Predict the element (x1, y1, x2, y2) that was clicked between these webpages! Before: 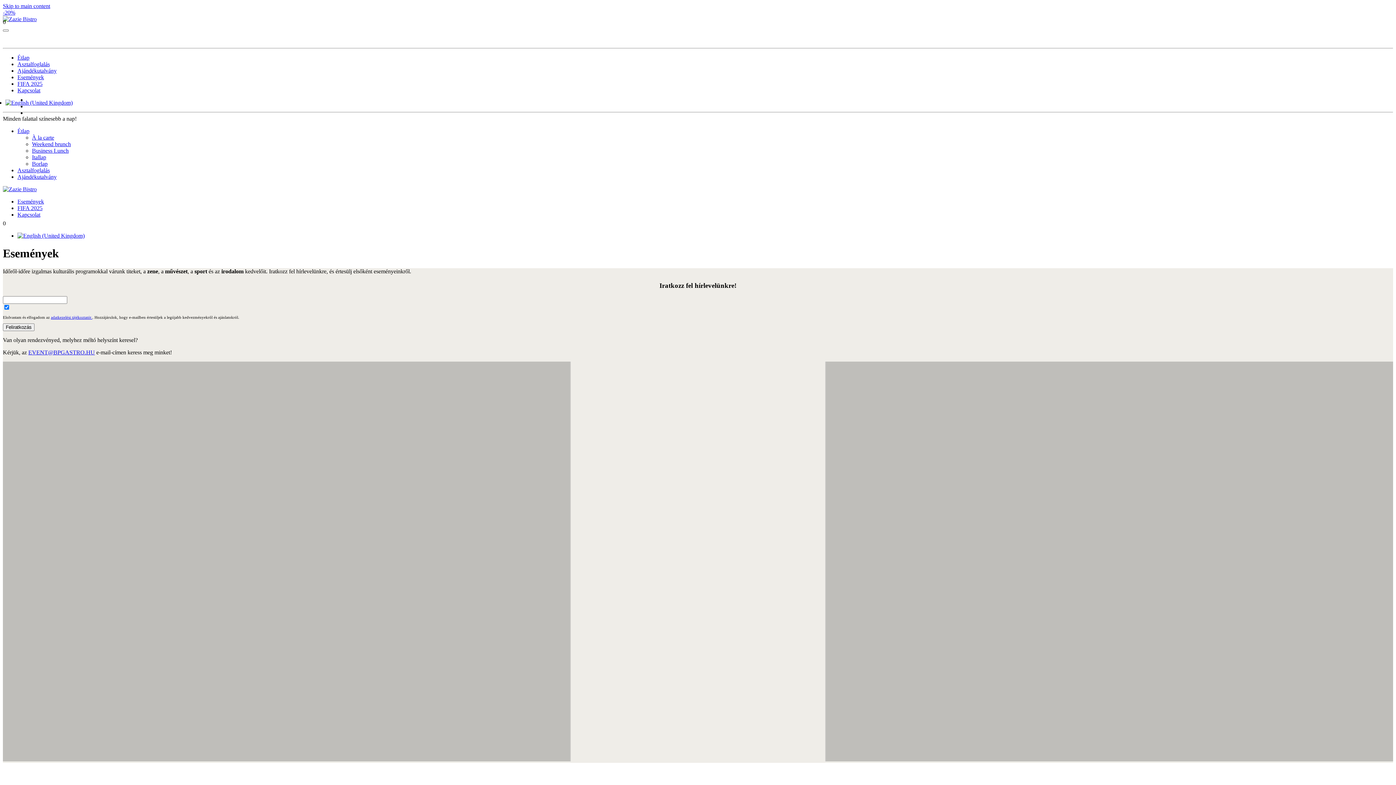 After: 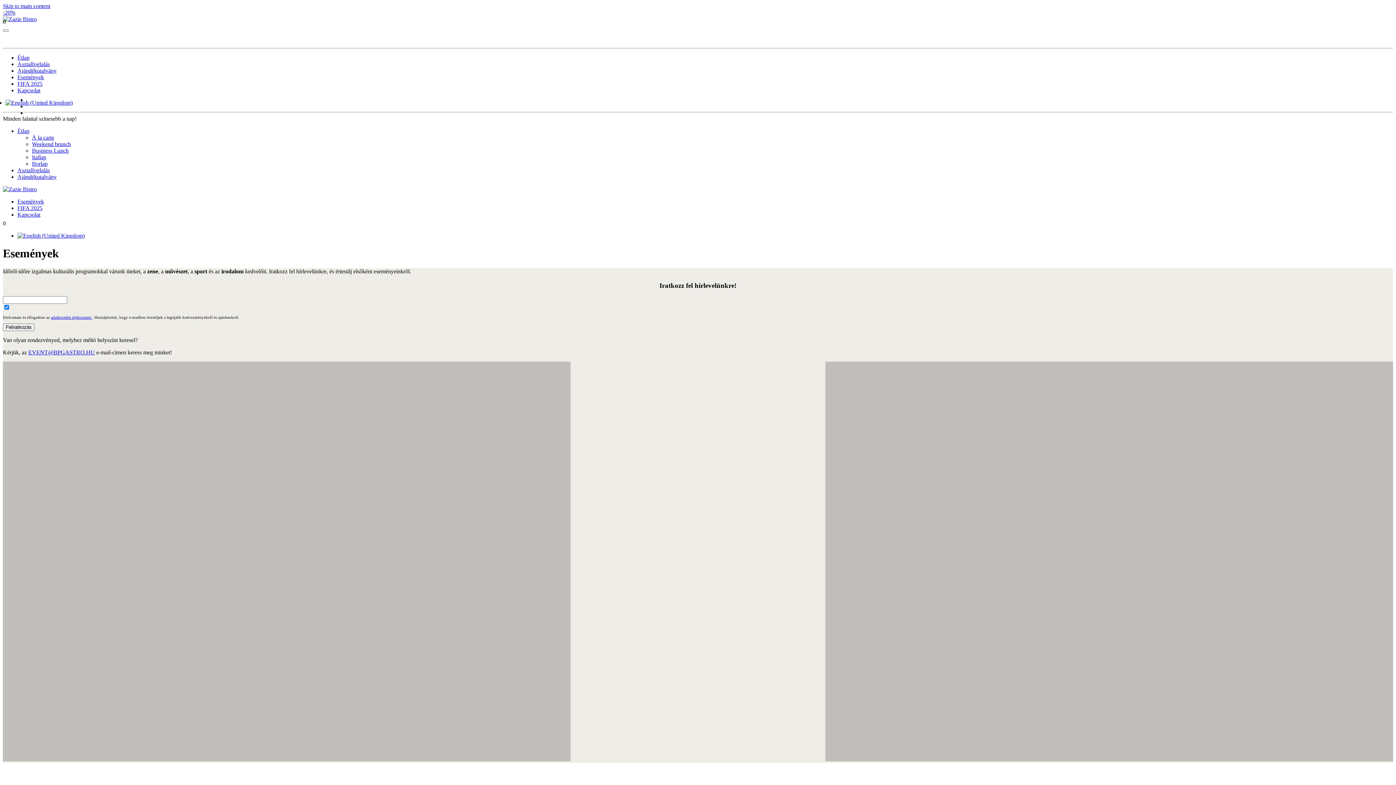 Action: bbox: (50, 315, 92, 319) label: adatkezelési tájékoztatót 